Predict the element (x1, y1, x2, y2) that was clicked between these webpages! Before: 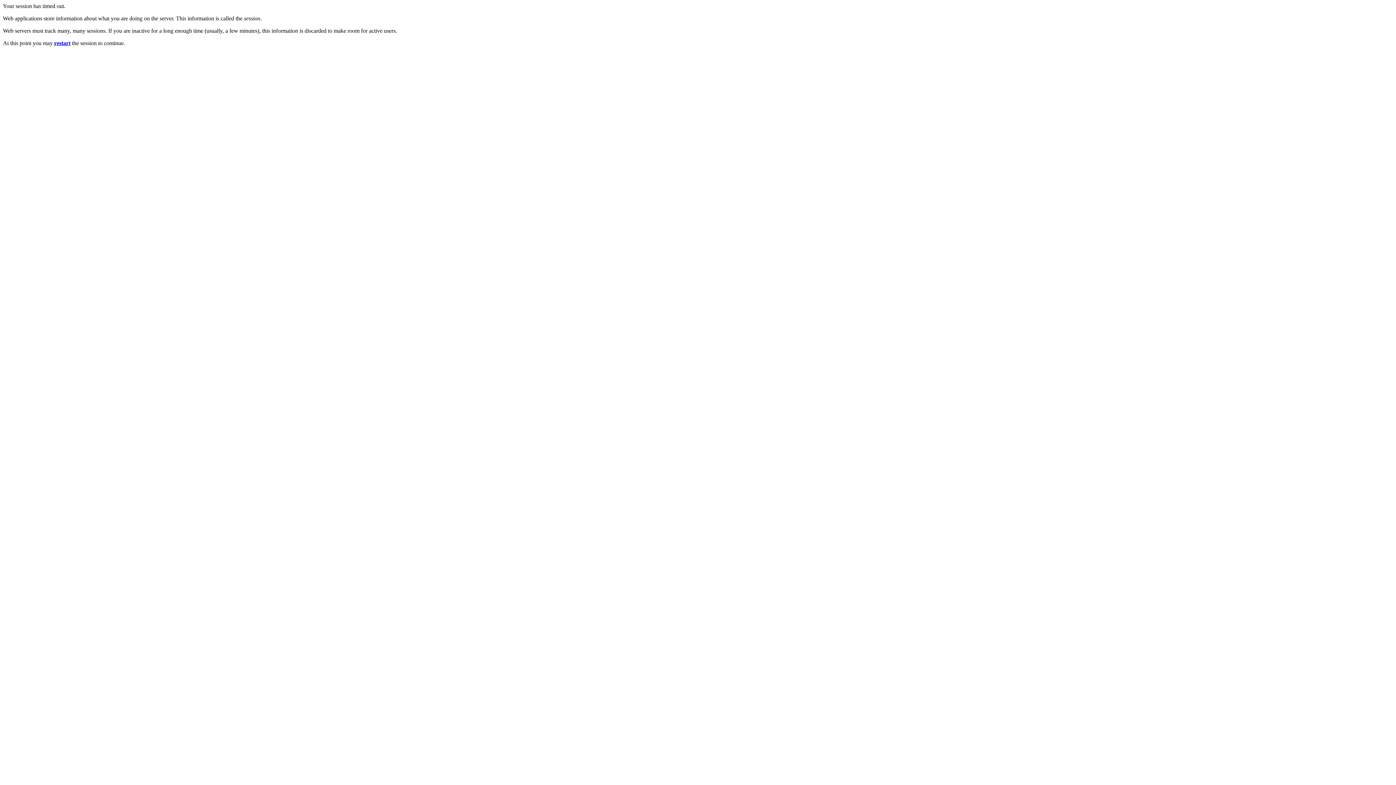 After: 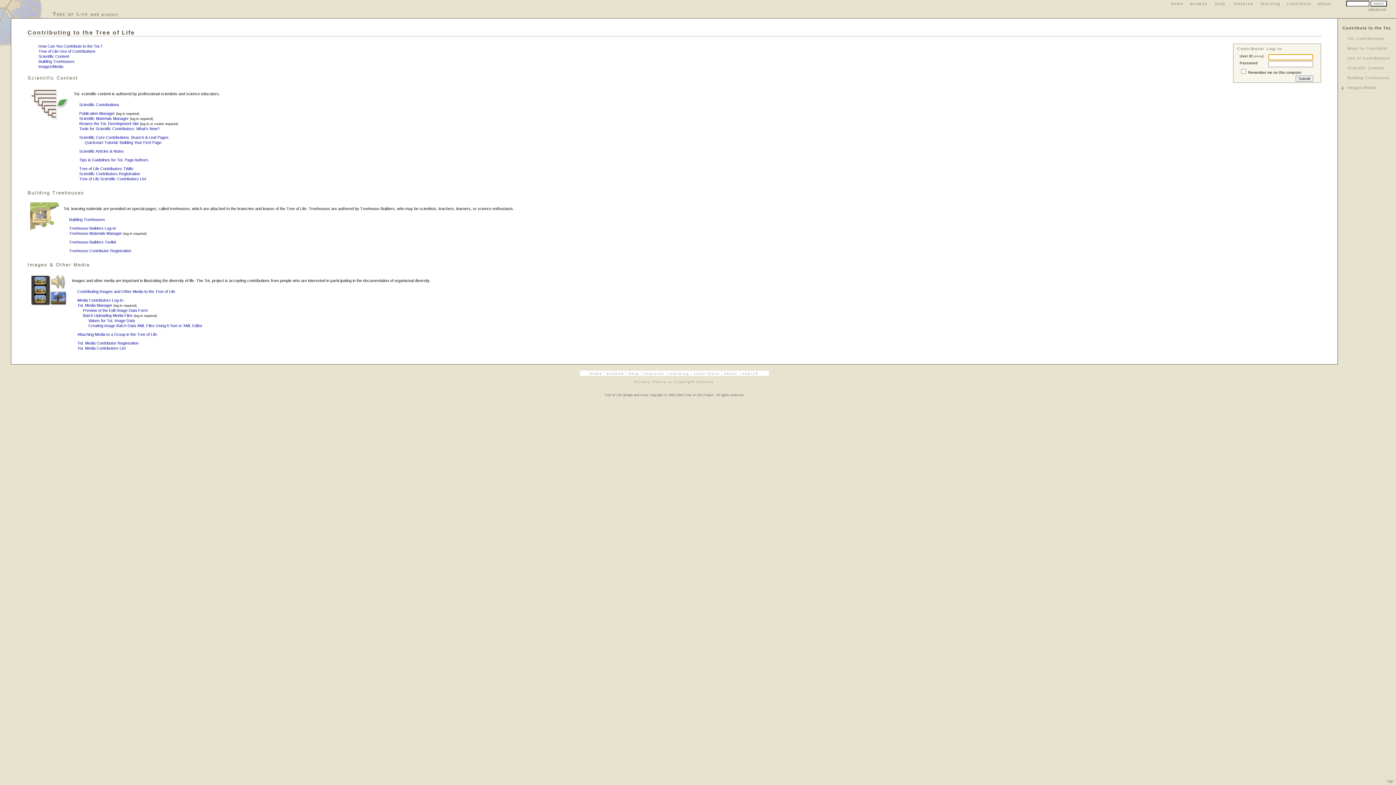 Action: label: restart bbox: (54, 40, 70, 46)